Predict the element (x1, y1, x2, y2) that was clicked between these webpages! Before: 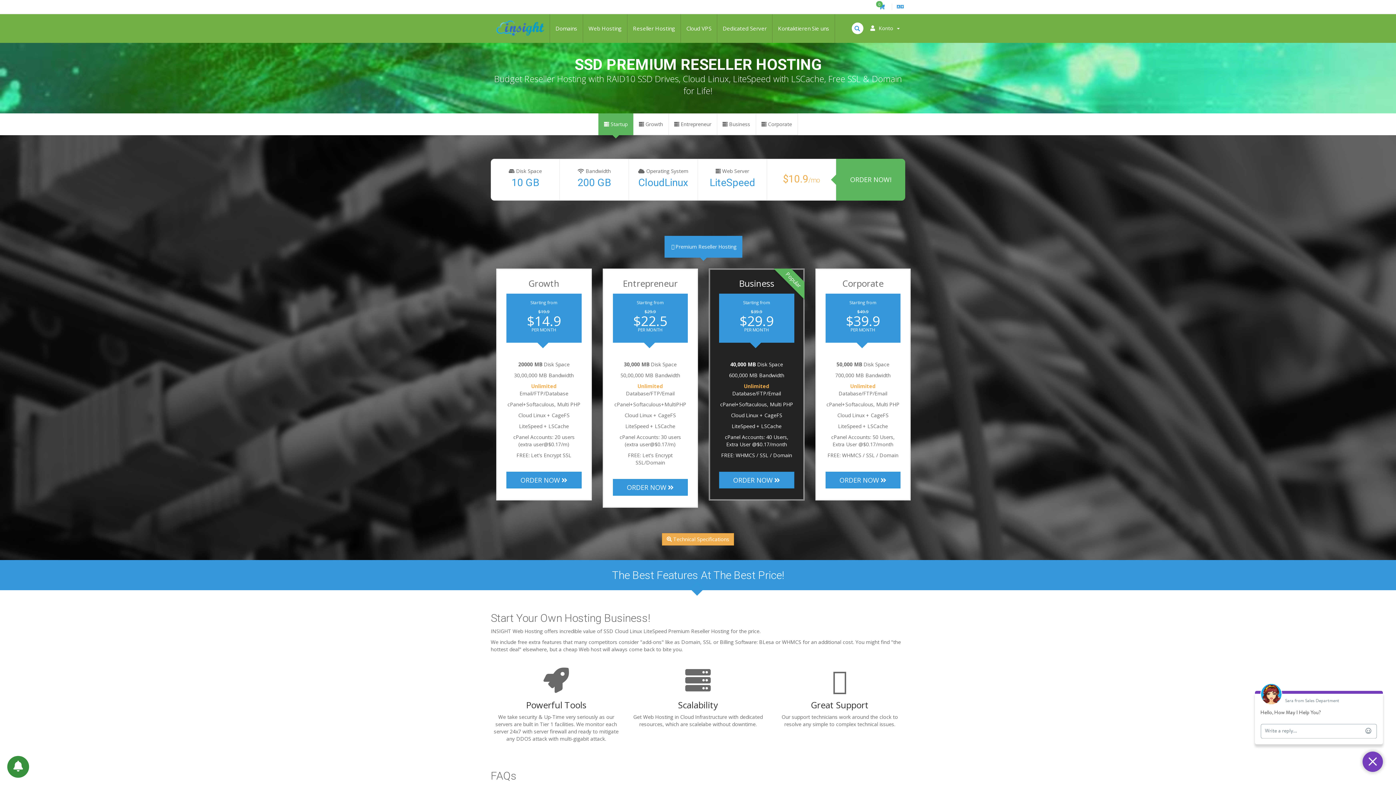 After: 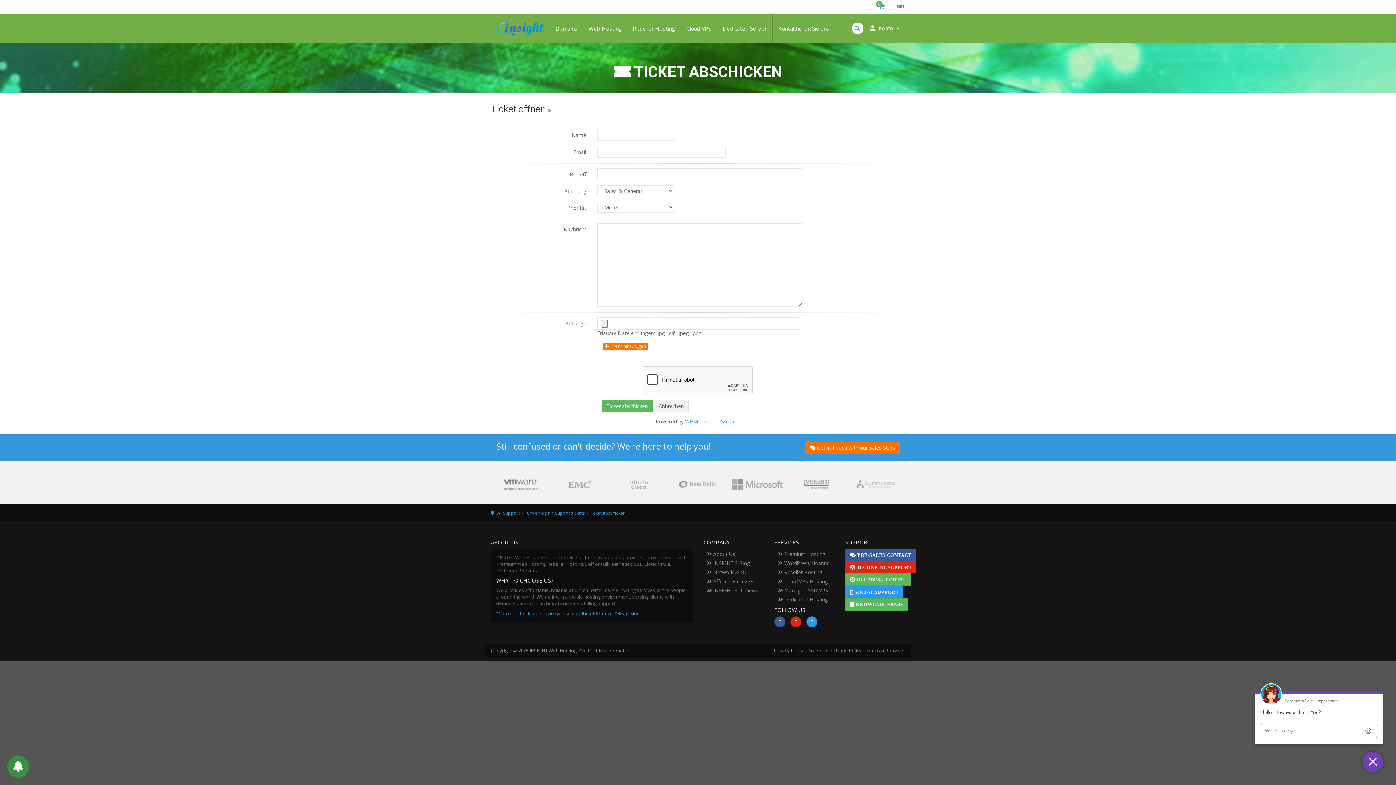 Action: bbox: (772, 14, 834, 42) label: Kontaktieren Sie uns